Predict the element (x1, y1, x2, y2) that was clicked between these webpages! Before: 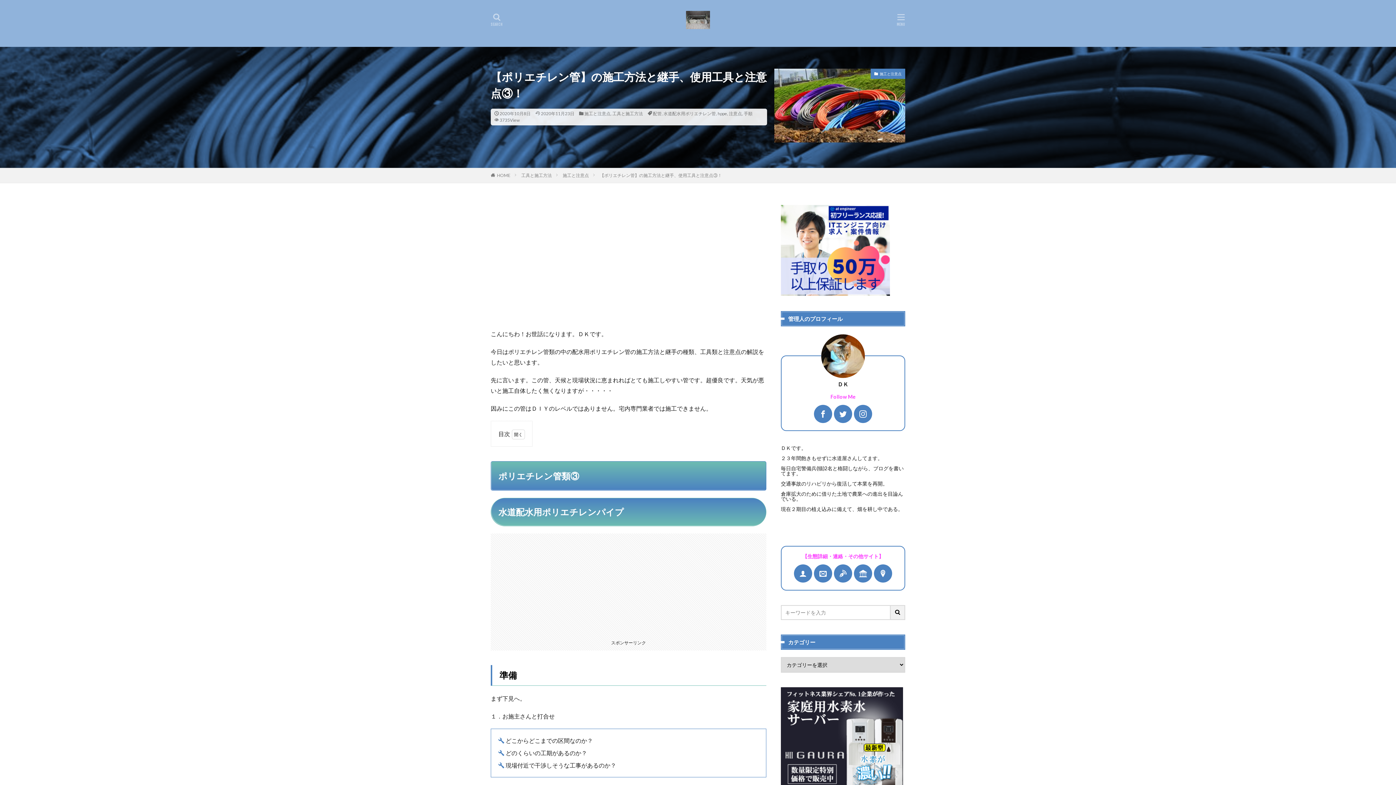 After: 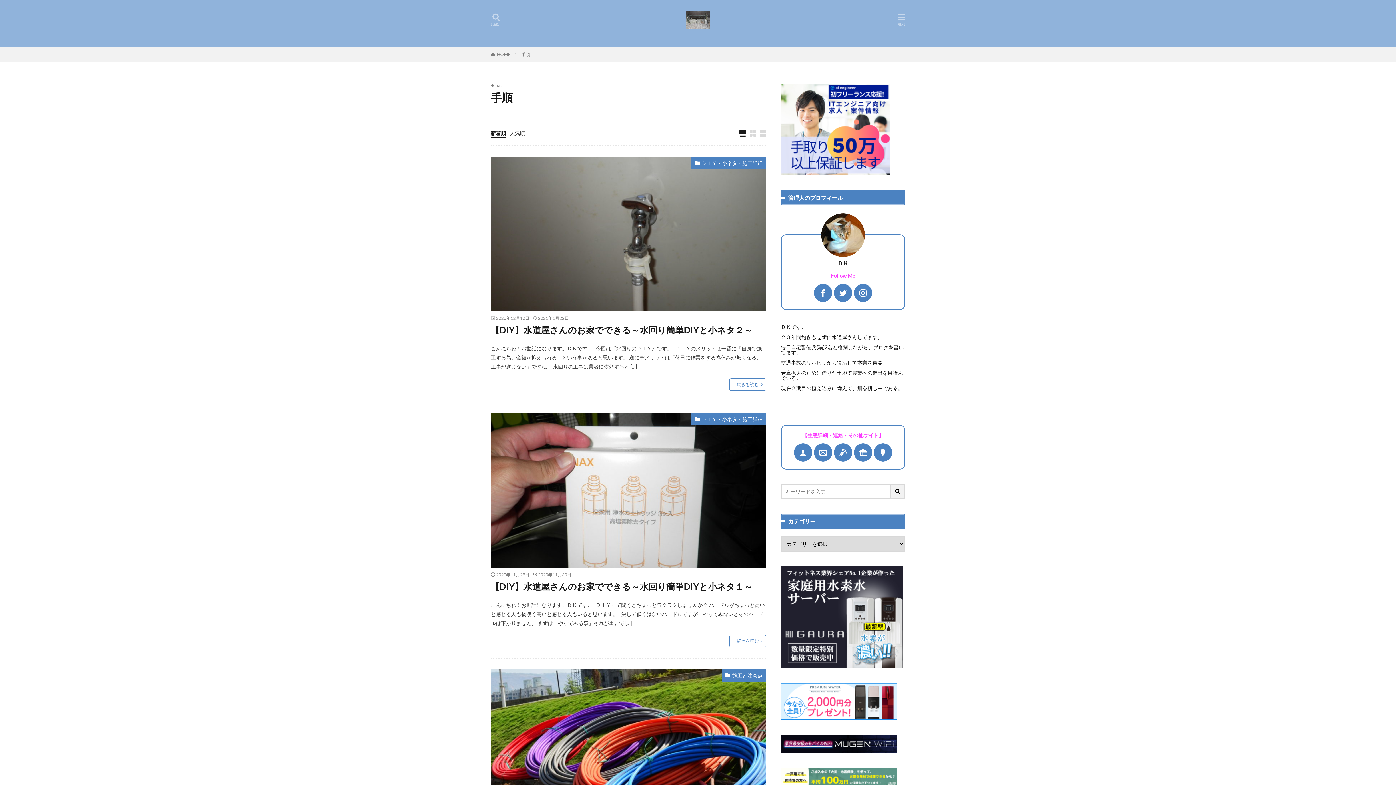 Action: label: 手順 bbox: (744, 110, 752, 116)